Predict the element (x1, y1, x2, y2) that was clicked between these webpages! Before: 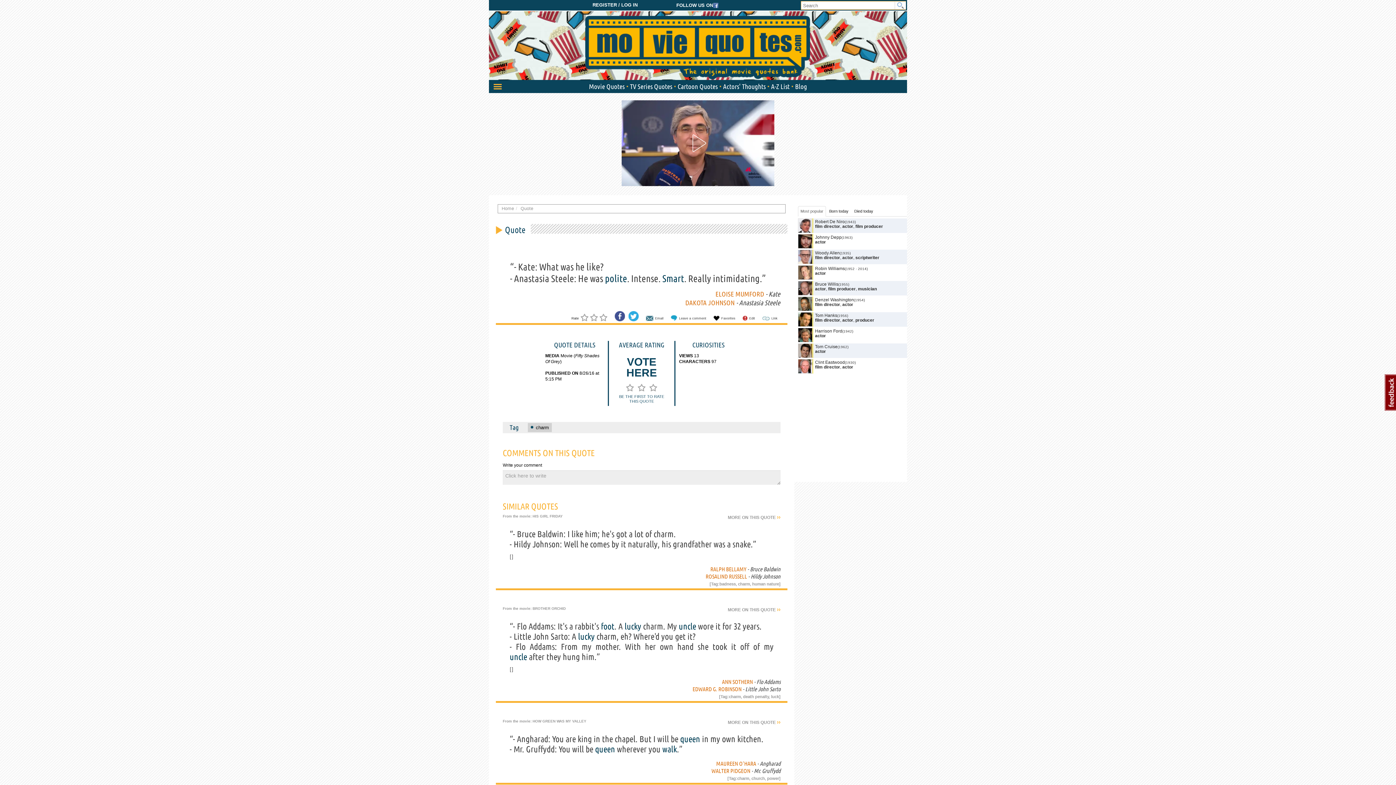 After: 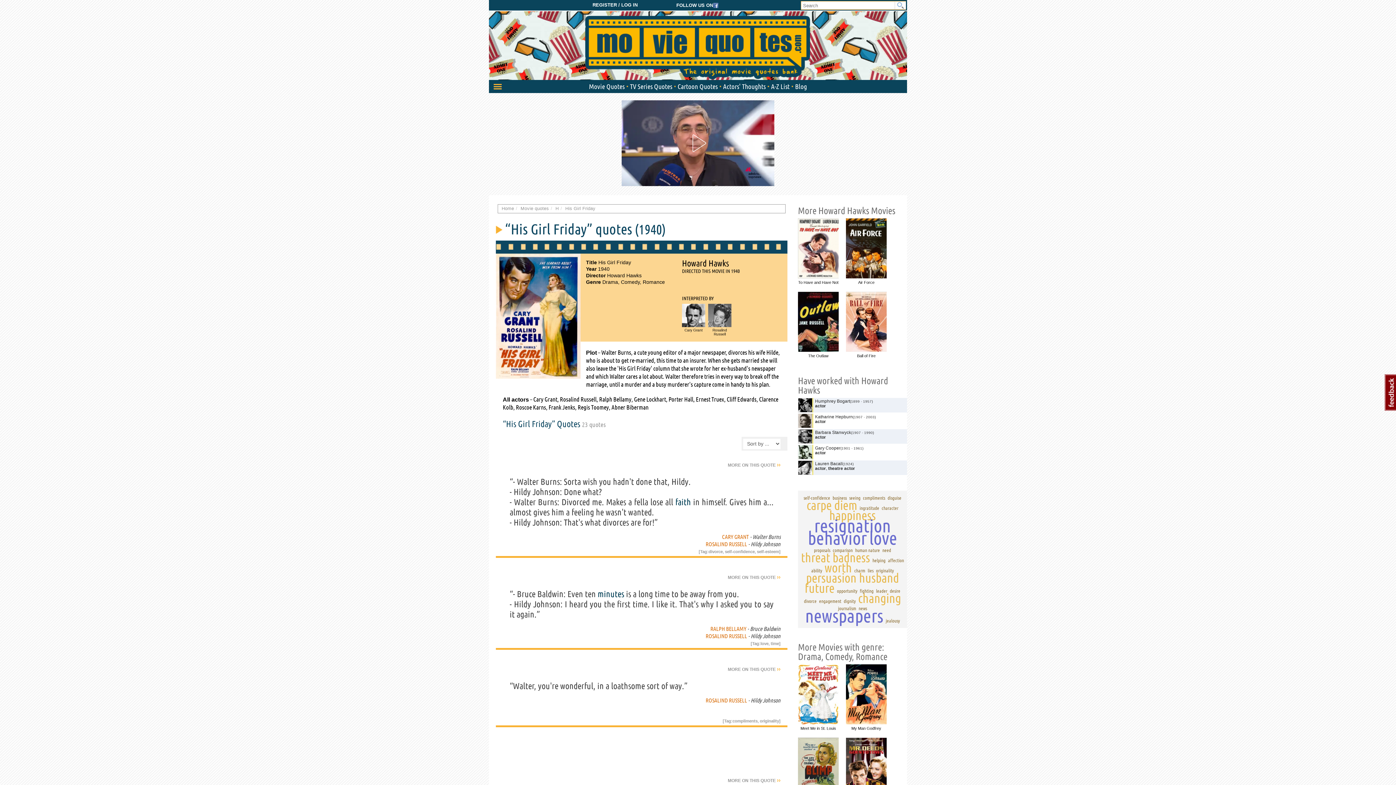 Action: label: HIS GIRL FRIDAY bbox: (532, 514, 562, 518)